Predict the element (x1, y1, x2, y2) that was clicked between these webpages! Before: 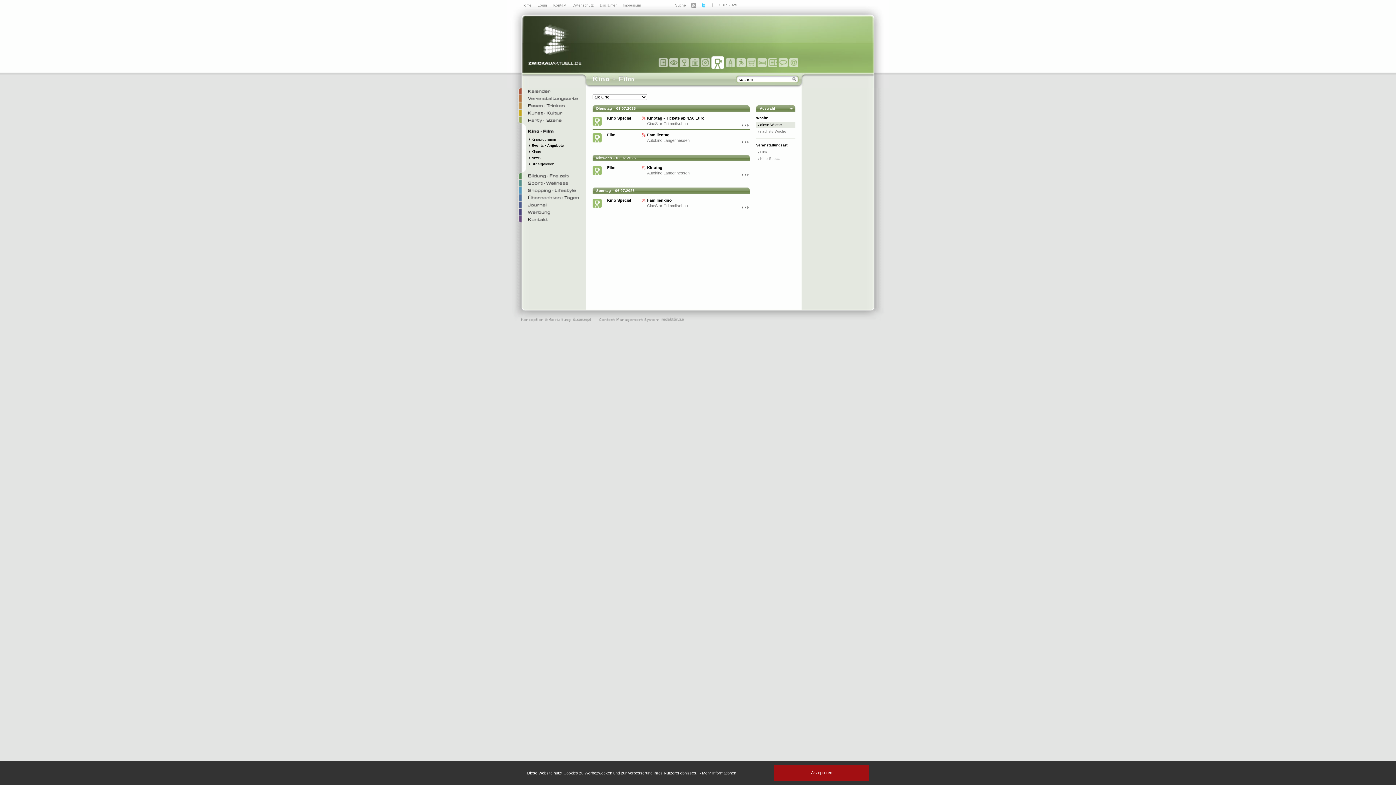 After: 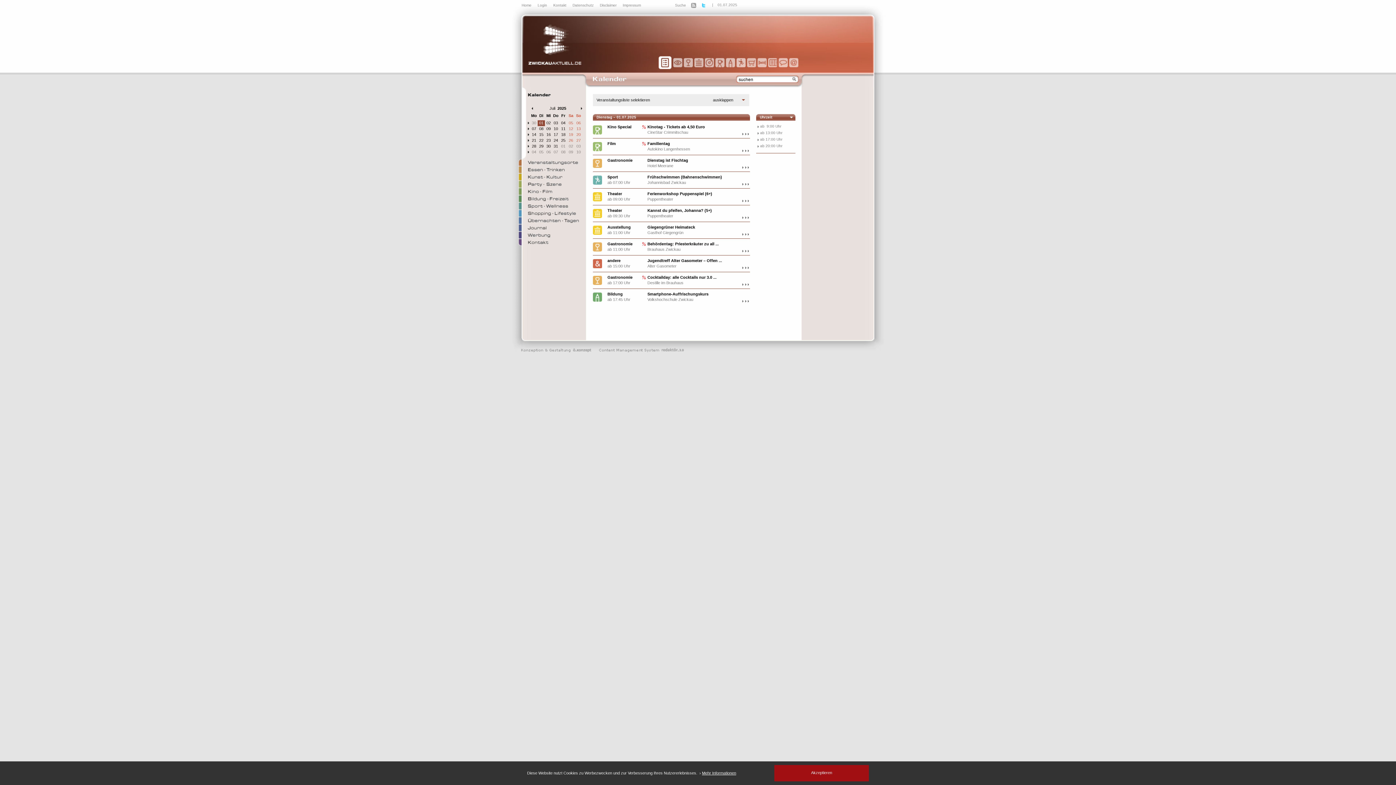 Action: bbox: (528, 91, 586, 95)